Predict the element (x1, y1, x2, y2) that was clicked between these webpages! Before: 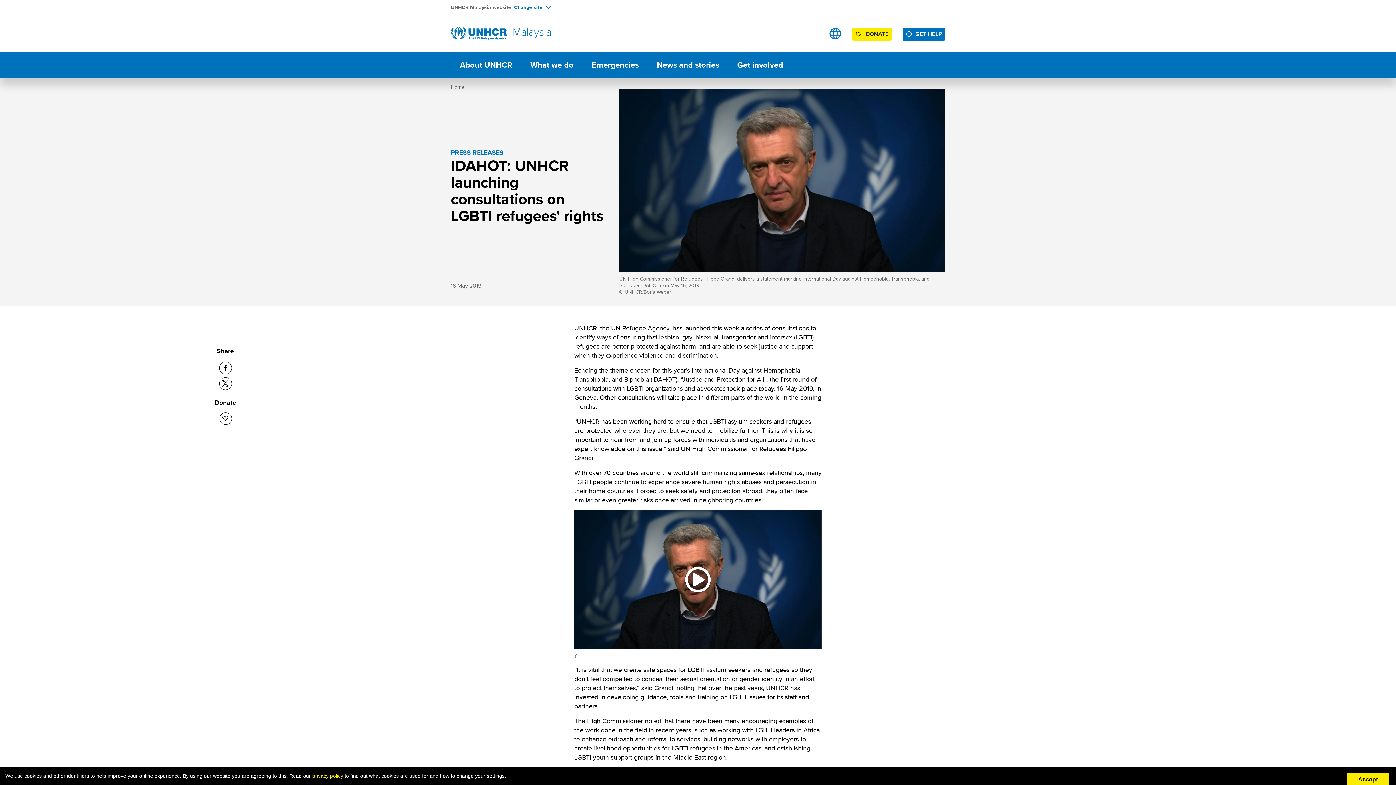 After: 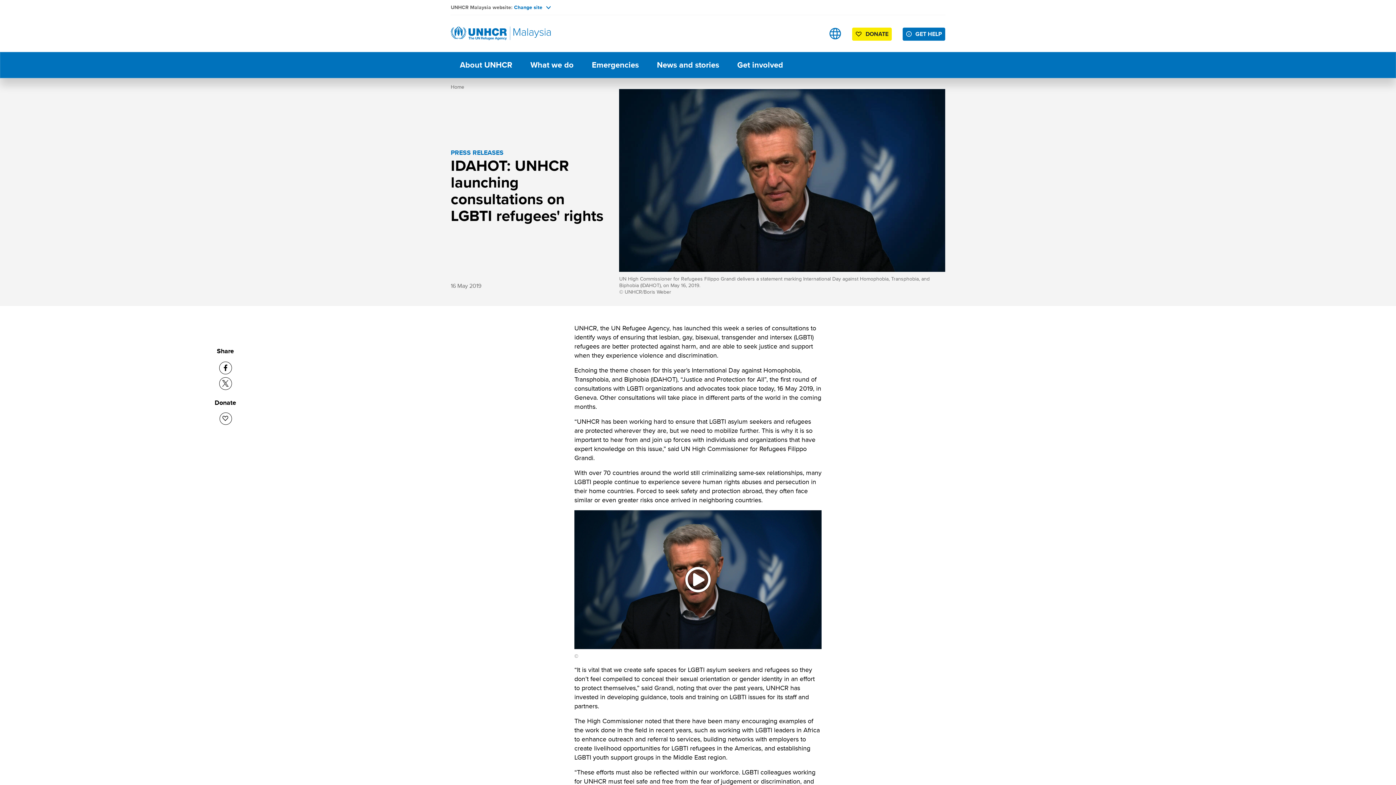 Action: bbox: (1347, 773, 1389, 786) label: Accept